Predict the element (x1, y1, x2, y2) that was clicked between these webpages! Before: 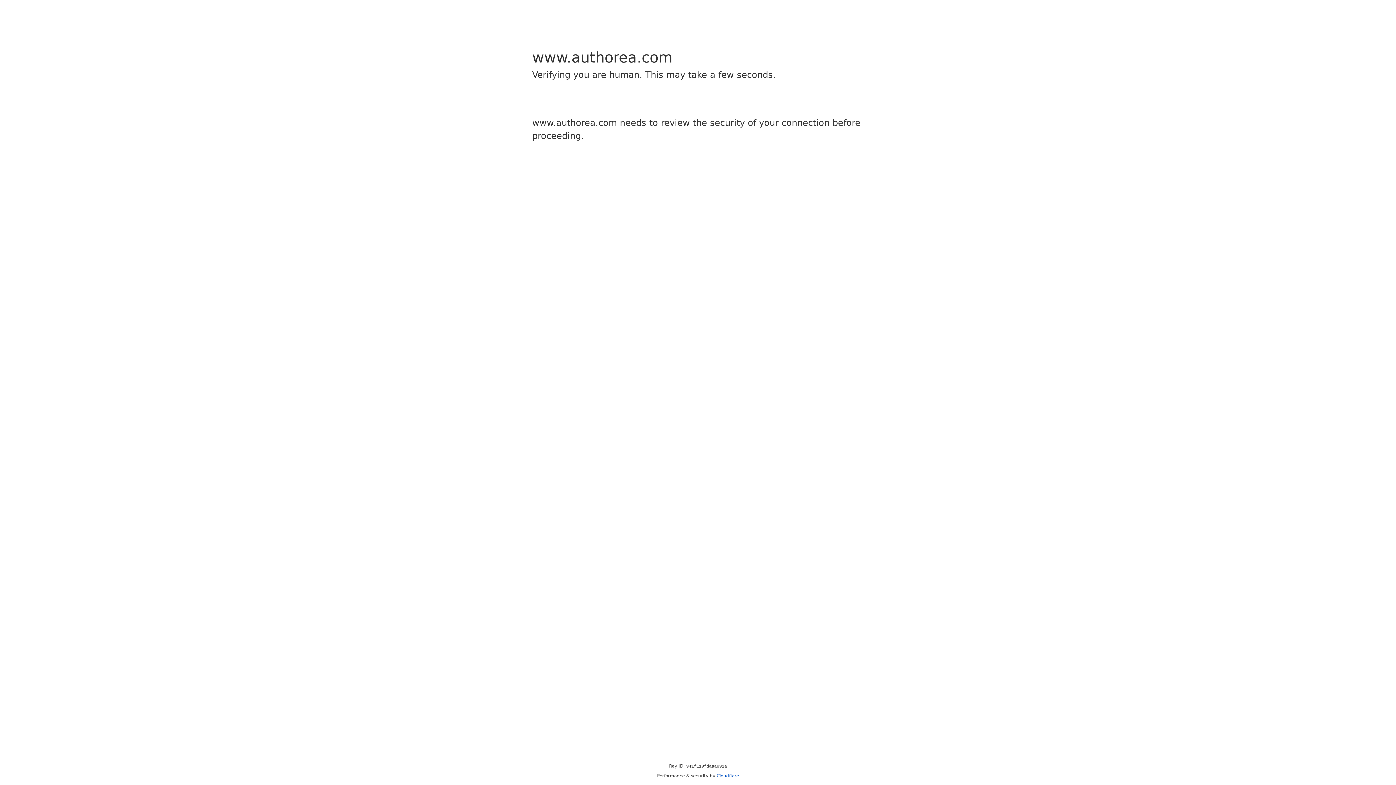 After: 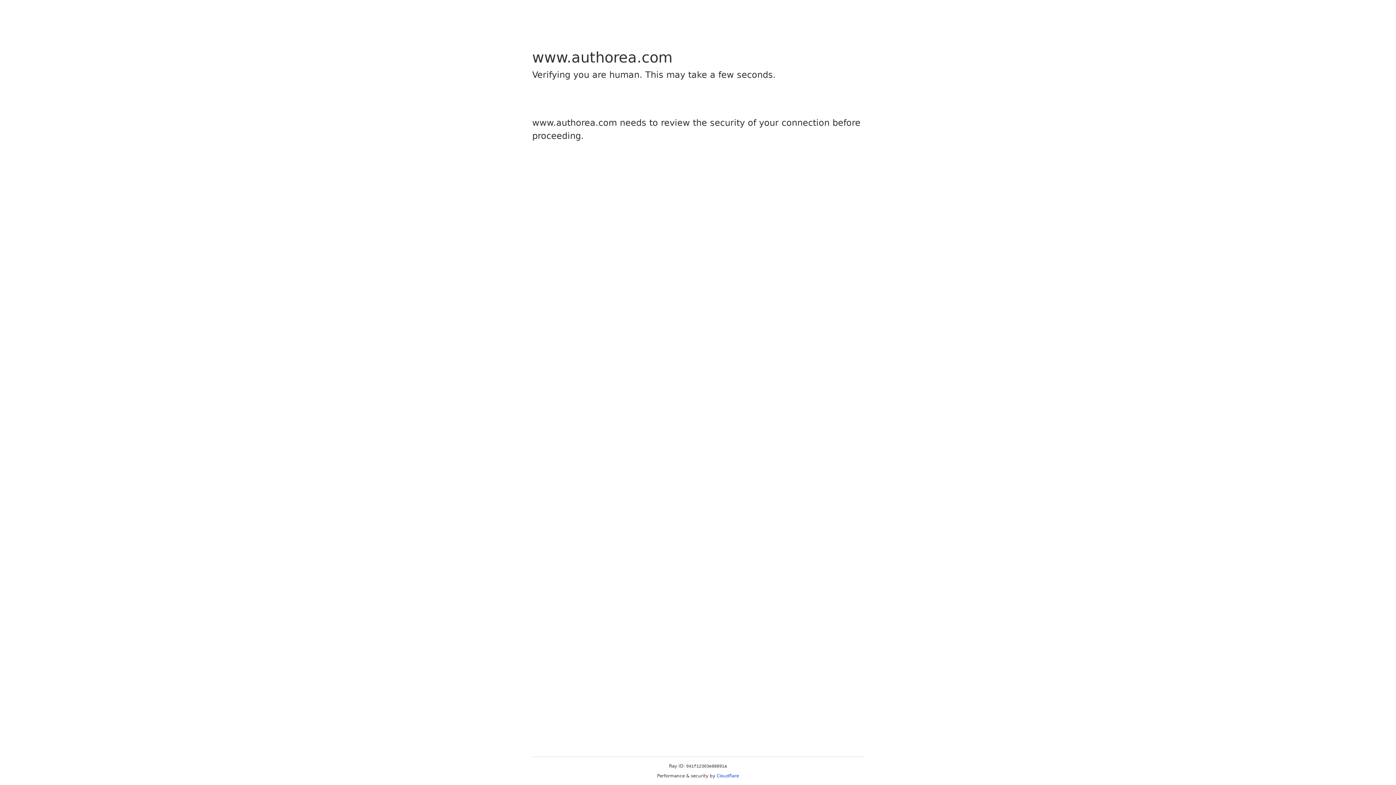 Action: bbox: (716, 773, 739, 778) label: Cloudflare